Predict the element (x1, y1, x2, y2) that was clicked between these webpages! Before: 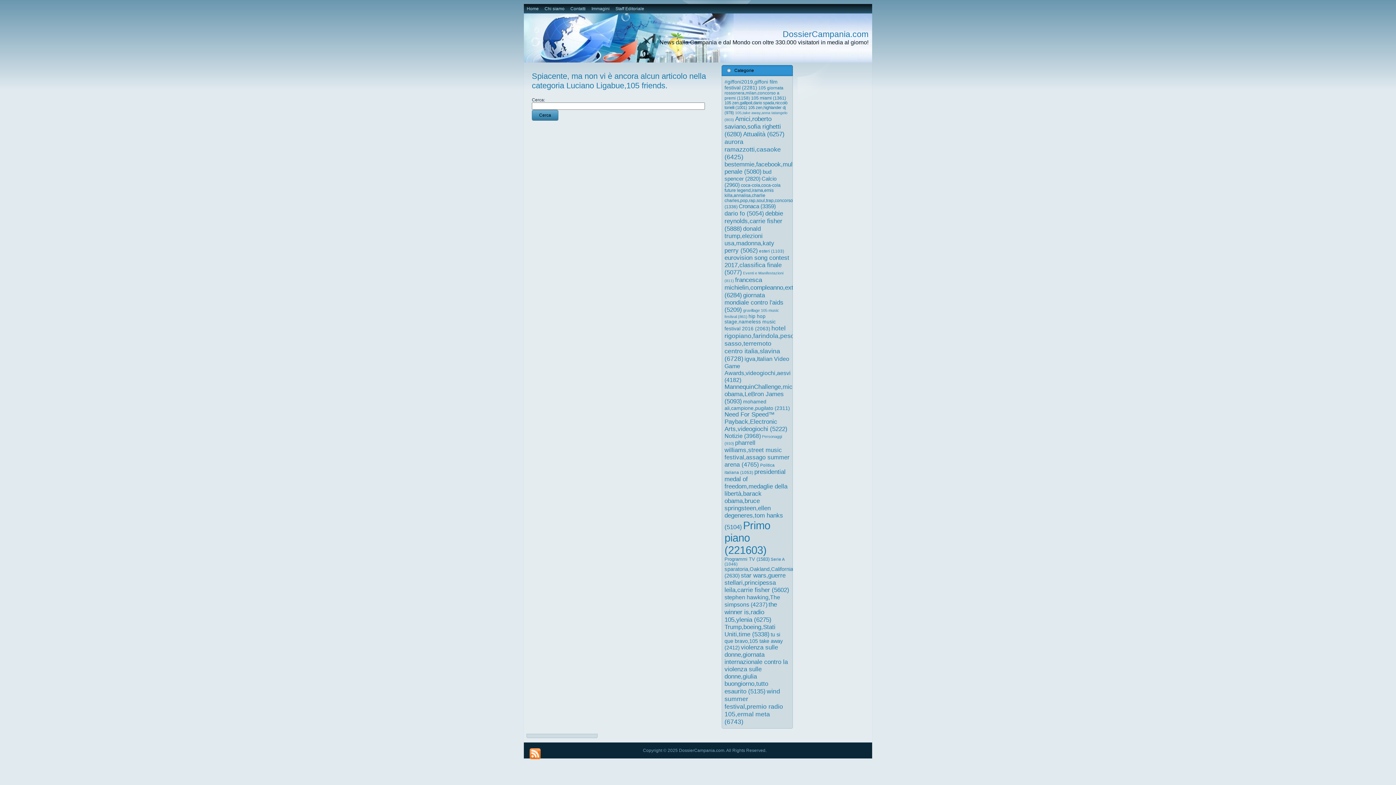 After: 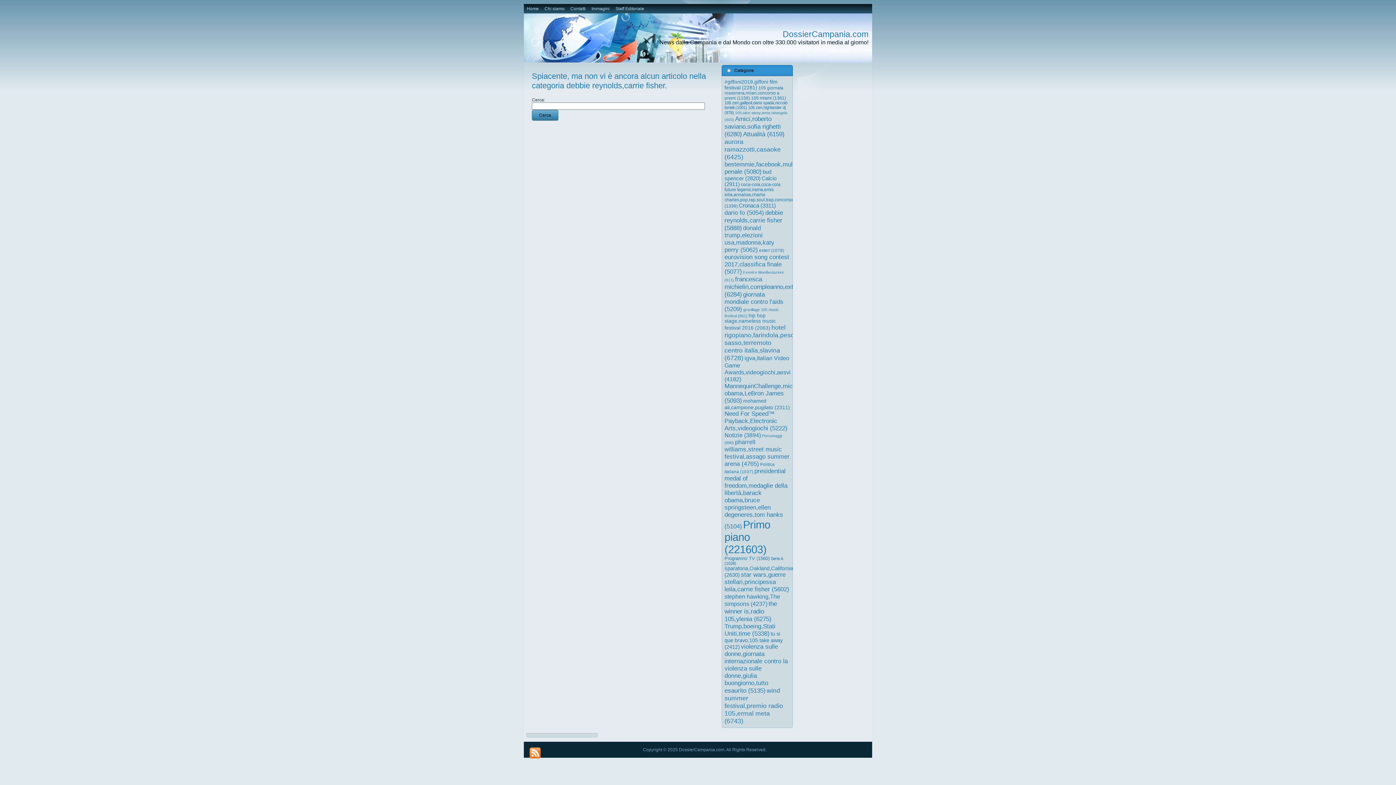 Action: bbox: (724, 209, 783, 232) label: debbie reynolds,carrie fisher (5.888 elementi)